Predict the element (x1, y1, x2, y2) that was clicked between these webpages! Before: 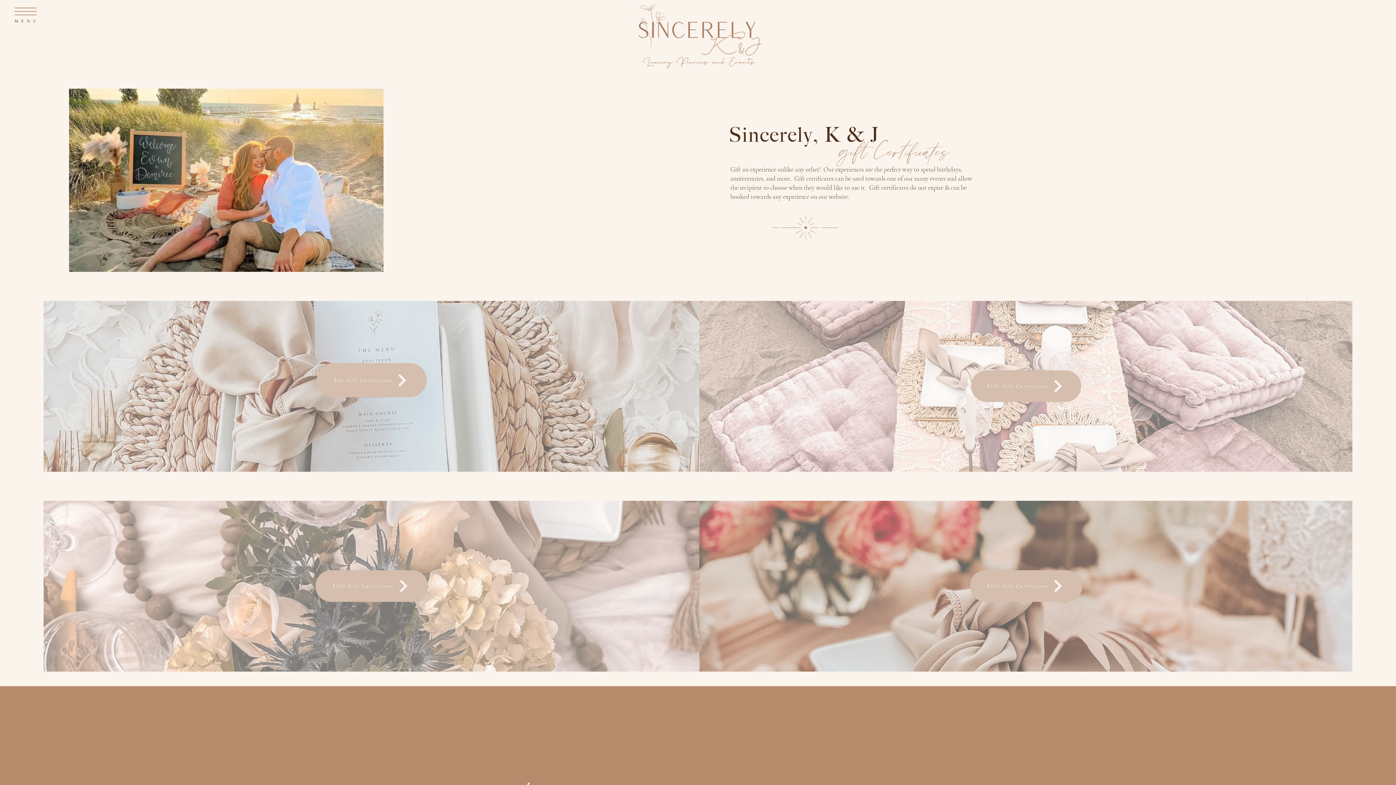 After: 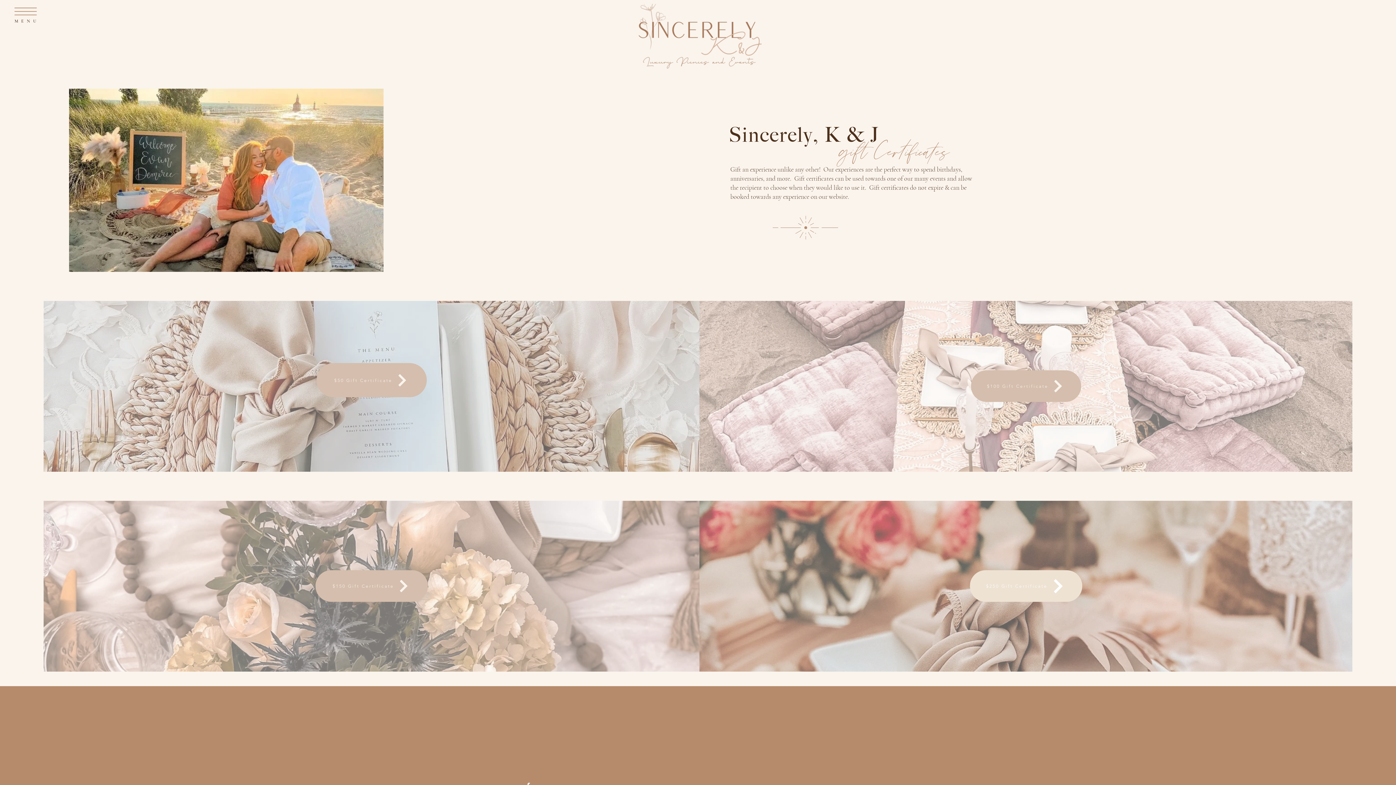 Action: label: $250 Gift Certificate bbox: (970, 570, 1082, 602)